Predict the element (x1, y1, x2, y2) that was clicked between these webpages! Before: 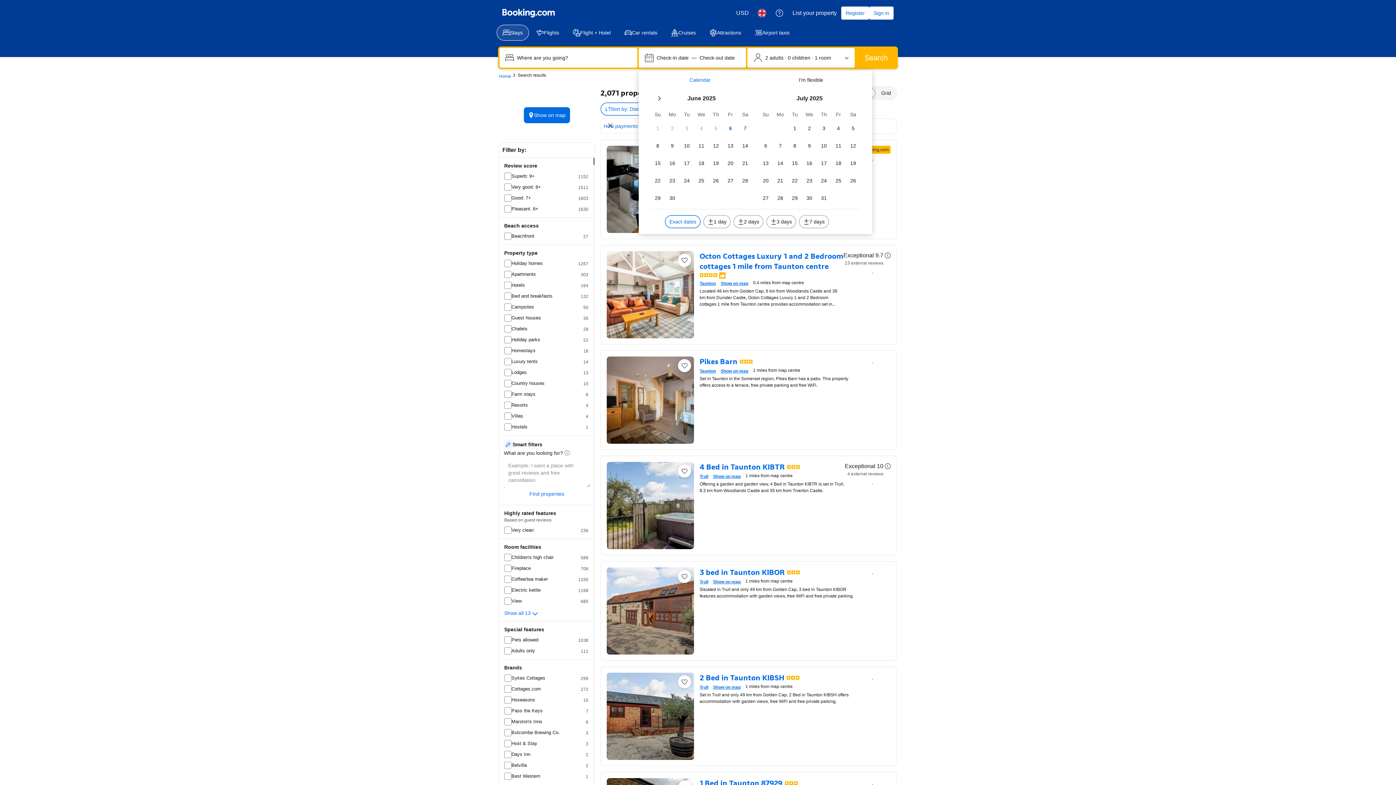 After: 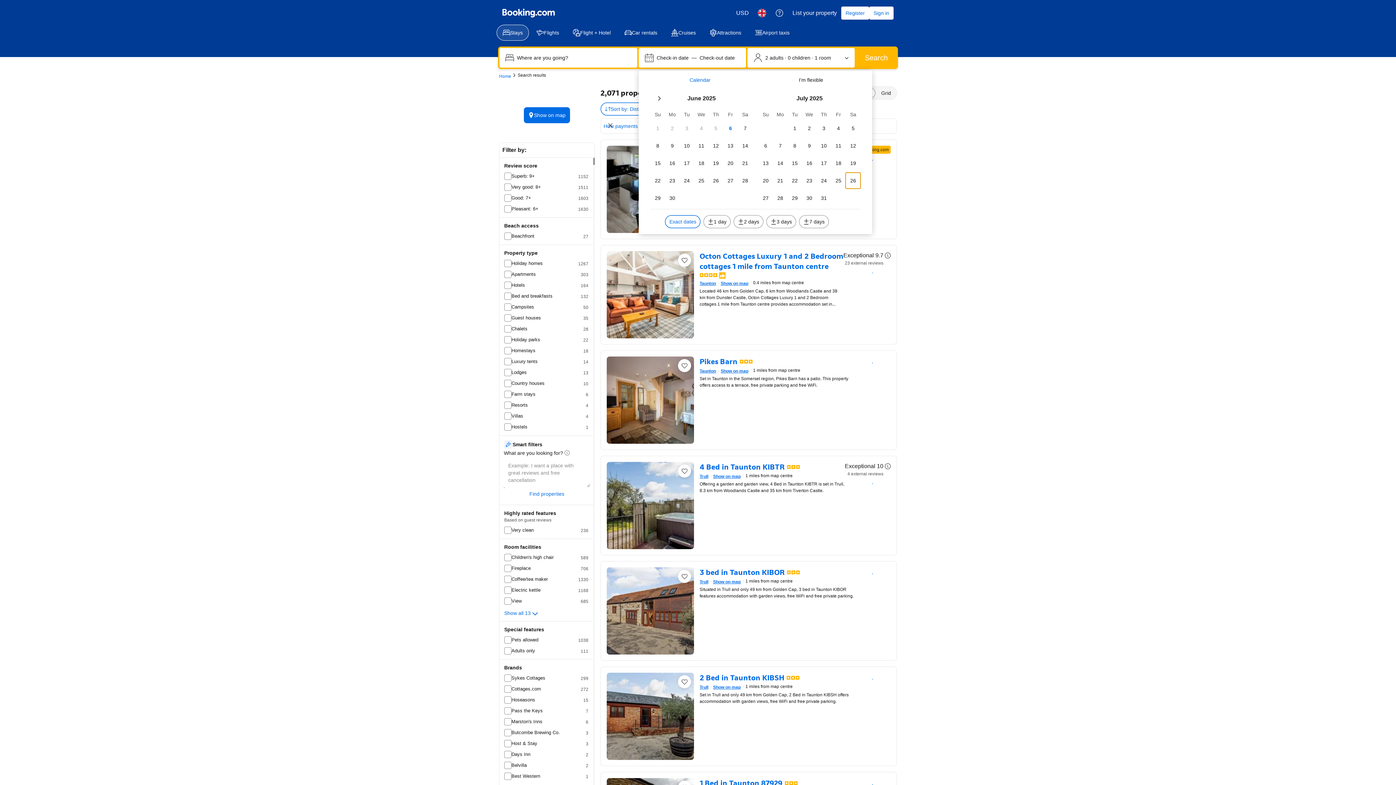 Action: bbox: (845, 172, 860, 188) label: Sa 26 July 2025